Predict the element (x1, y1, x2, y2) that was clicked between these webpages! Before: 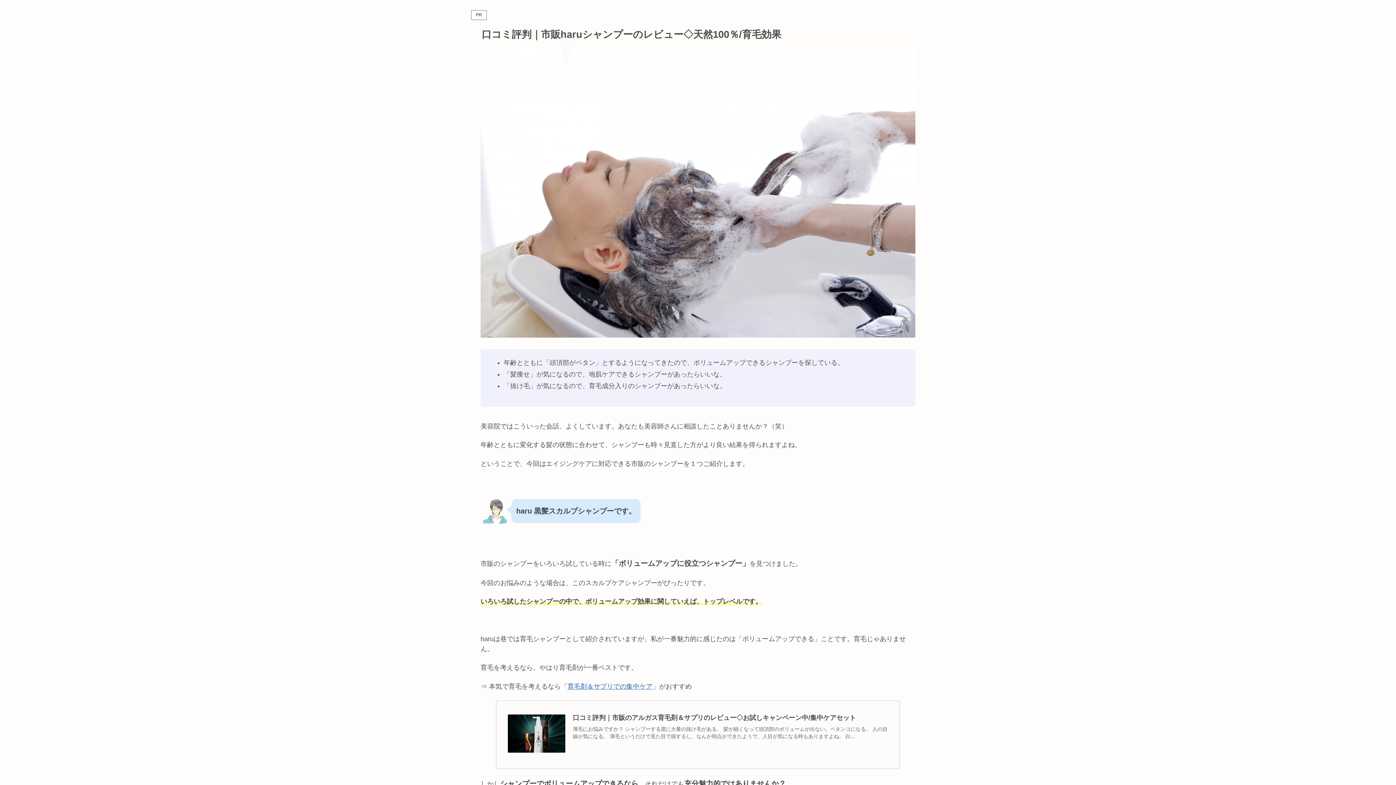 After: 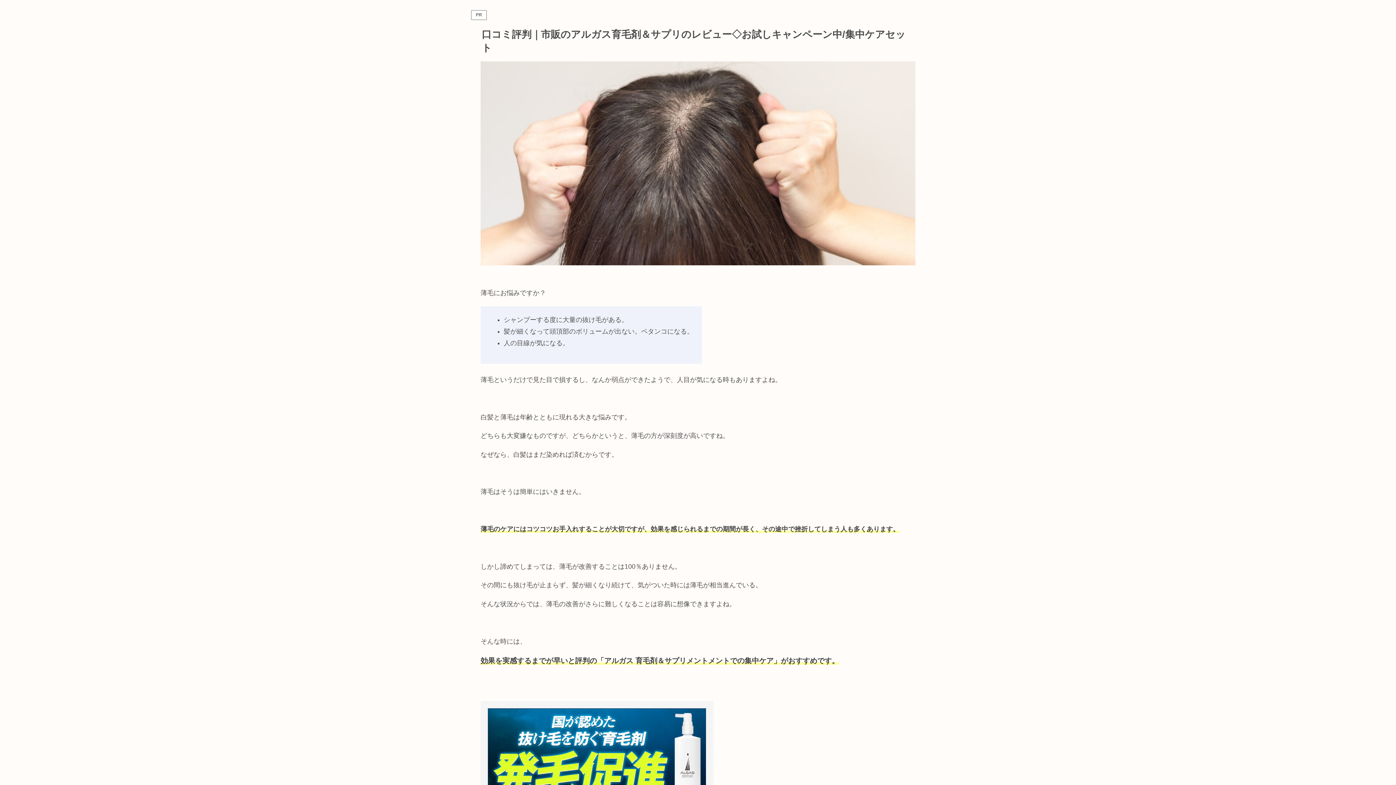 Action: label: 口コミ評判｜市販のアルガス育毛剤＆サプリのレビュー◇お試しキャンペーン中/集中ケアセット
薄毛にお悩みですか？ シャンプーする度に大量の抜け毛がある。 髪が細くなって頭頂部のボリュームが出ない。ペタンコになる。 人の目線が気になる。 薄毛というだけで見た目で損するし、なんか弱点ができたようで、人目が気になる時もありますよね。 白... bbox: (495, 700, 900, 769)